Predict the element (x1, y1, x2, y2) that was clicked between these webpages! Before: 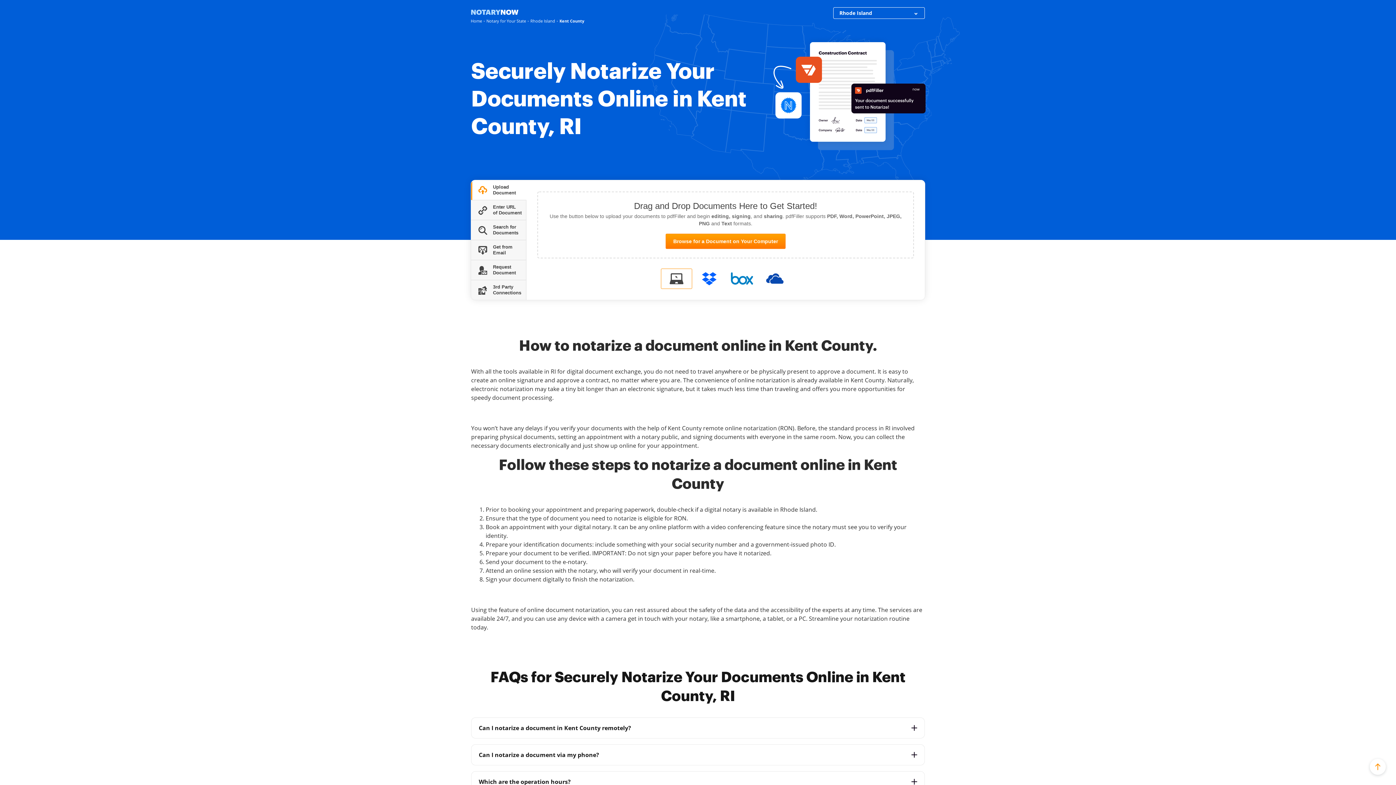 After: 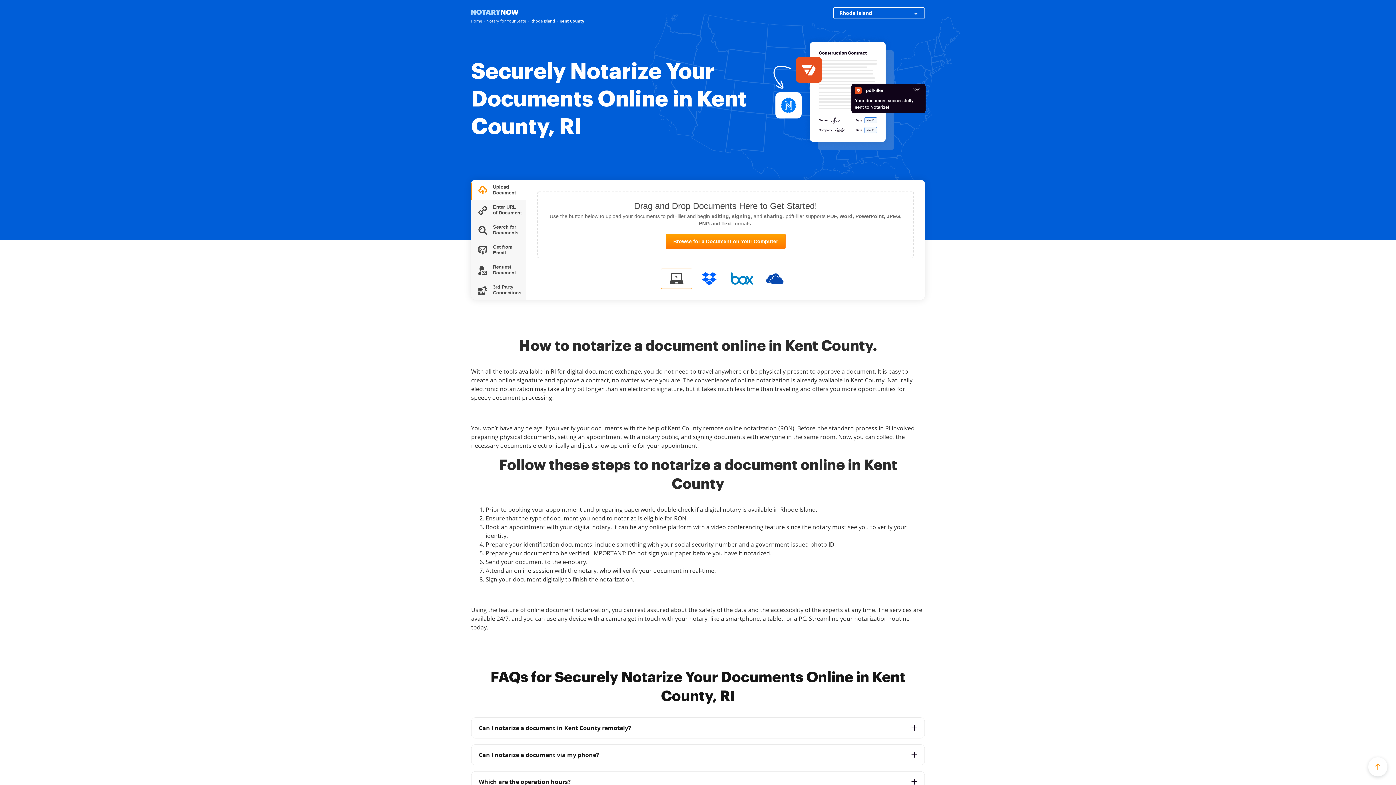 Action: bbox: (1370, 759, 1386, 775)